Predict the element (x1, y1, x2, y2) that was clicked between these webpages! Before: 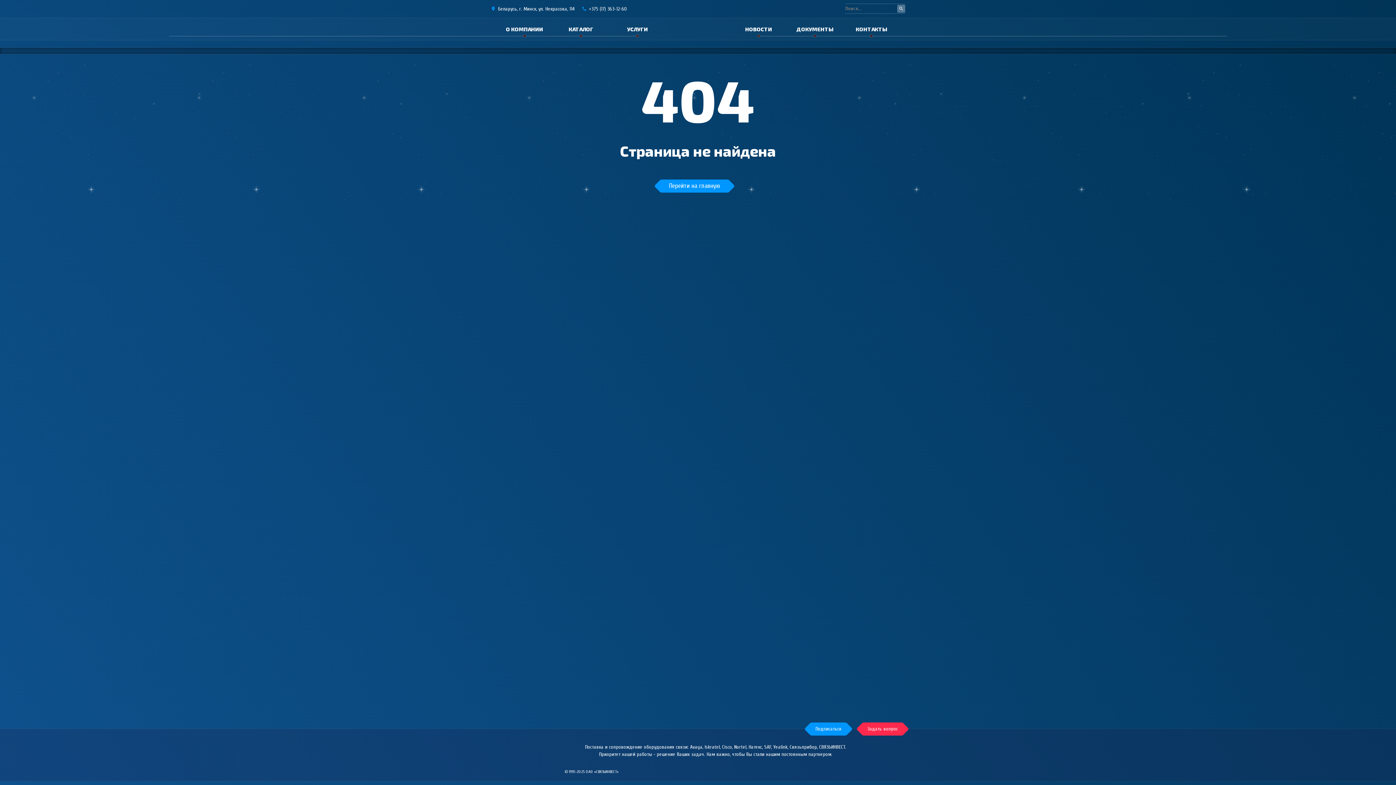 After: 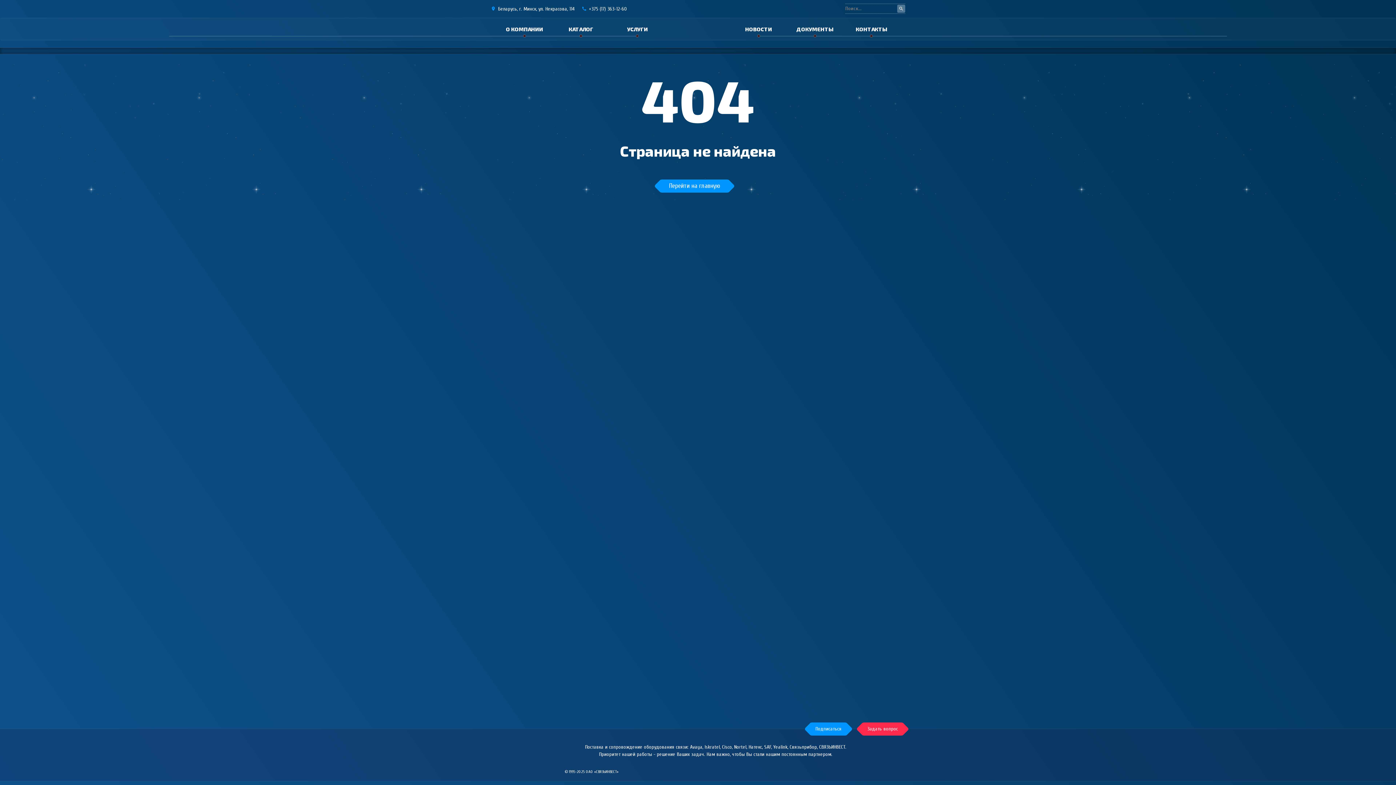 Action: label: Перейти на главную bbox: (661, 179, 727, 192)